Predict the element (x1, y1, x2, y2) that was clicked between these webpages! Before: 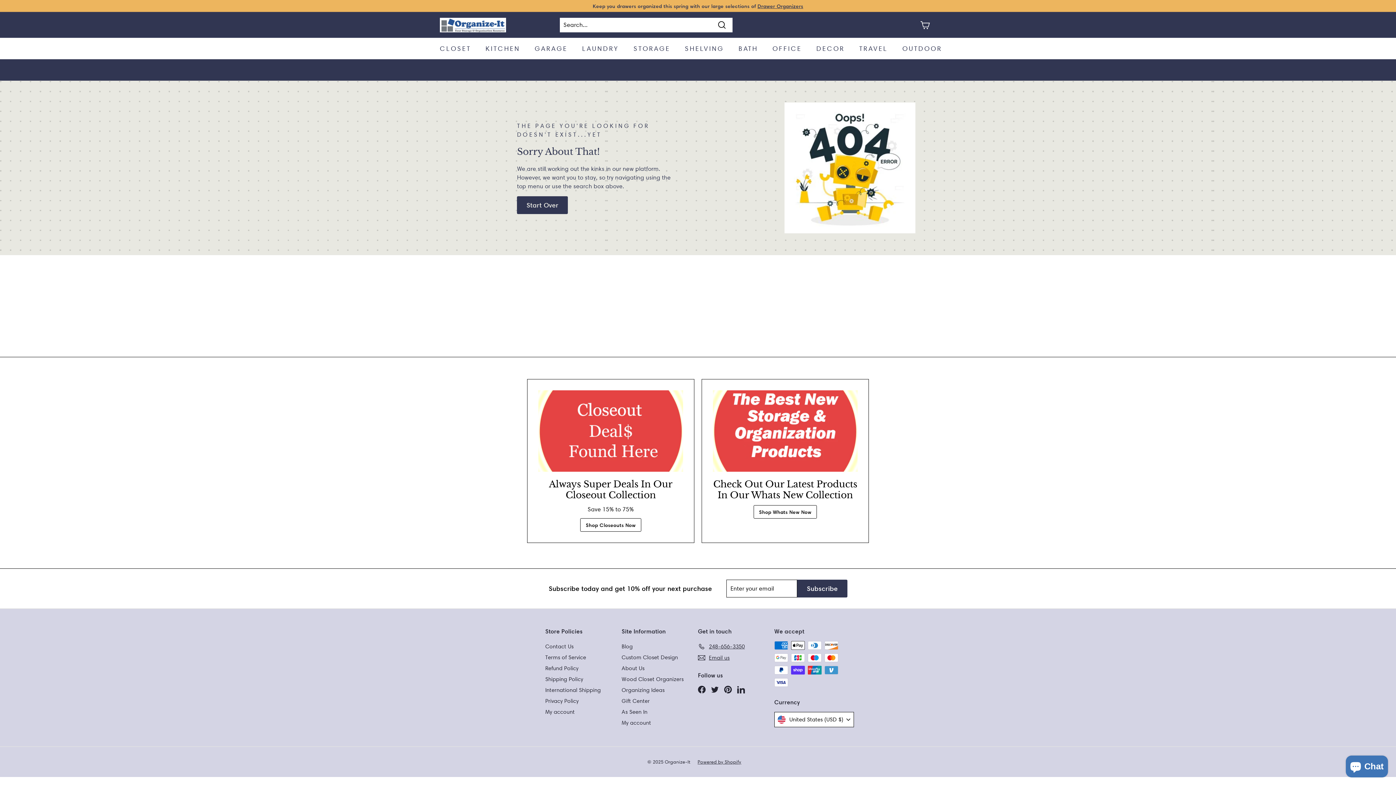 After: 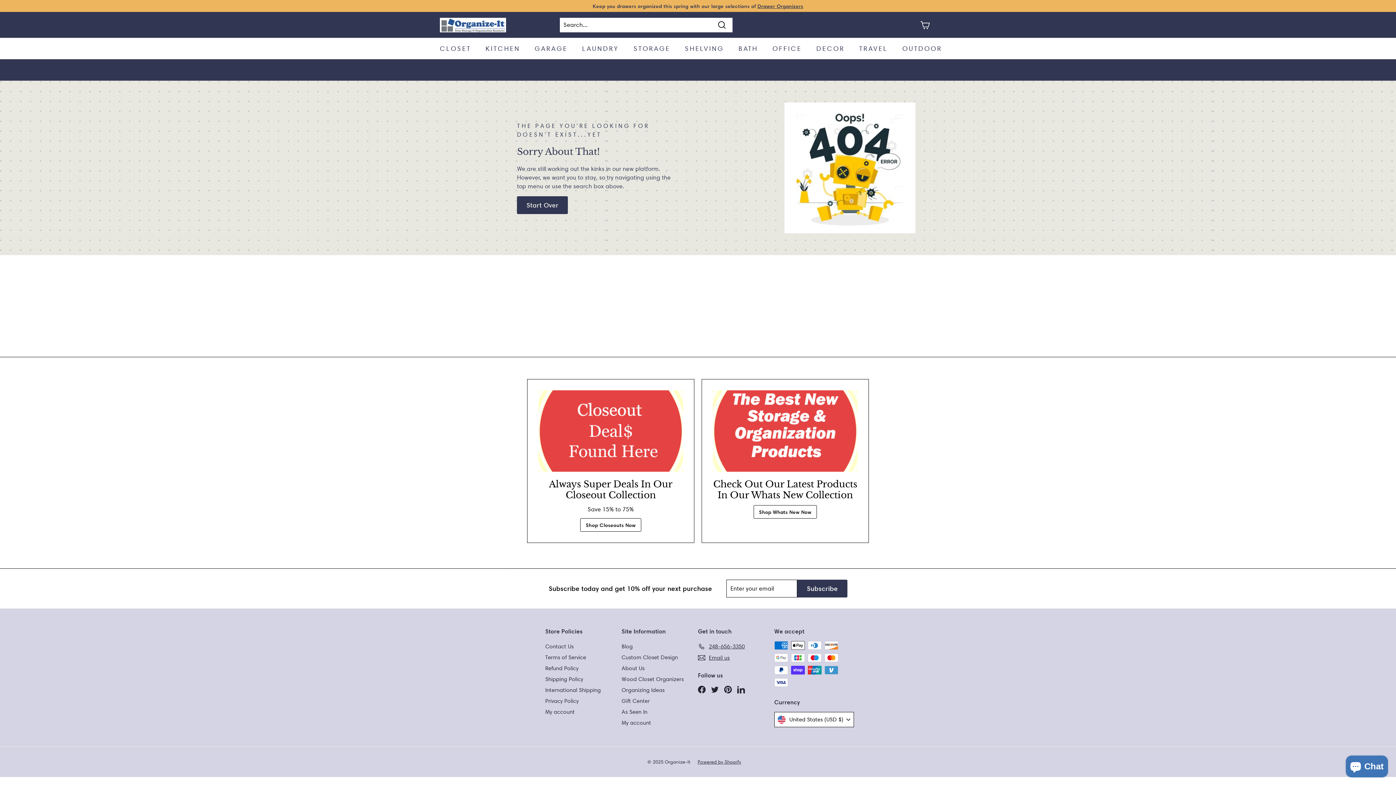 Action: bbox: (711, 685, 718, 693) label: Twitter